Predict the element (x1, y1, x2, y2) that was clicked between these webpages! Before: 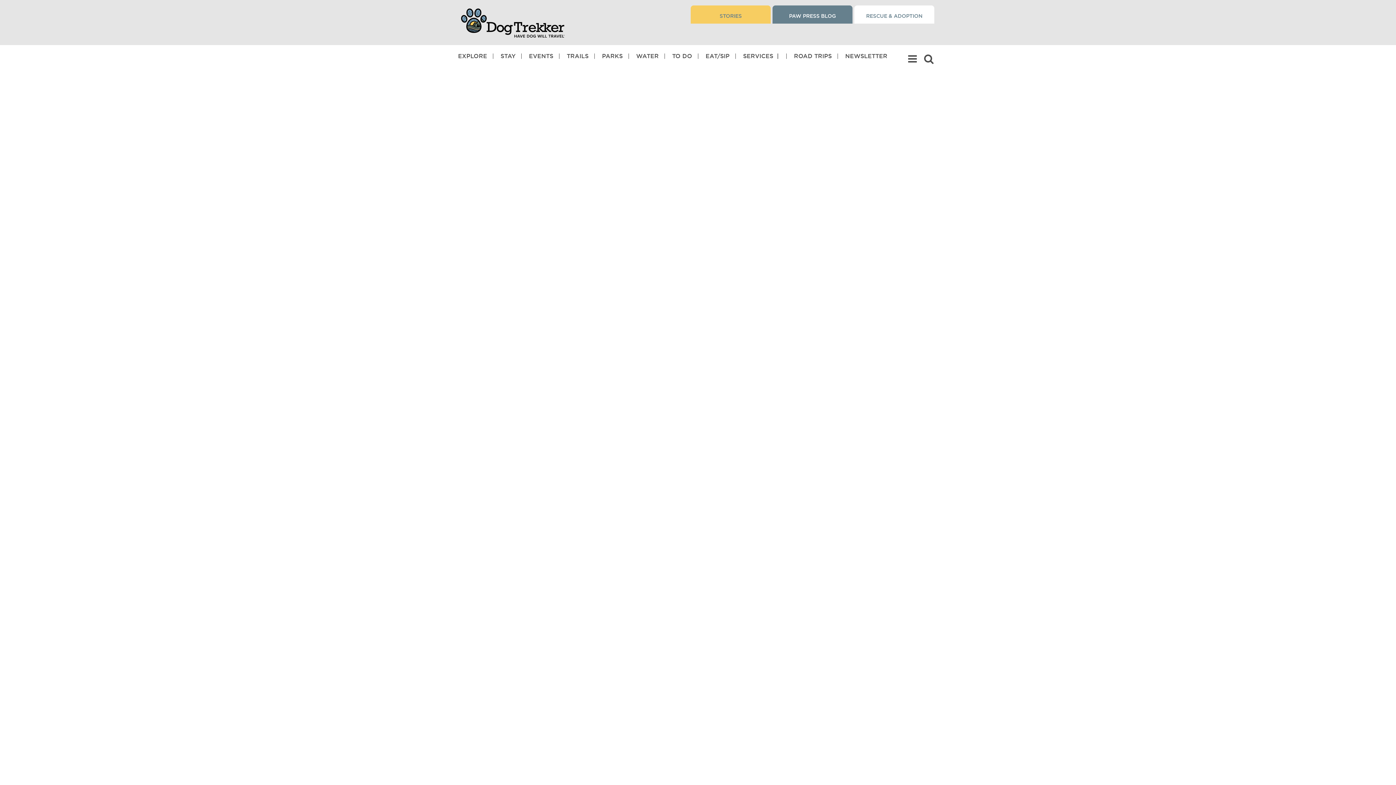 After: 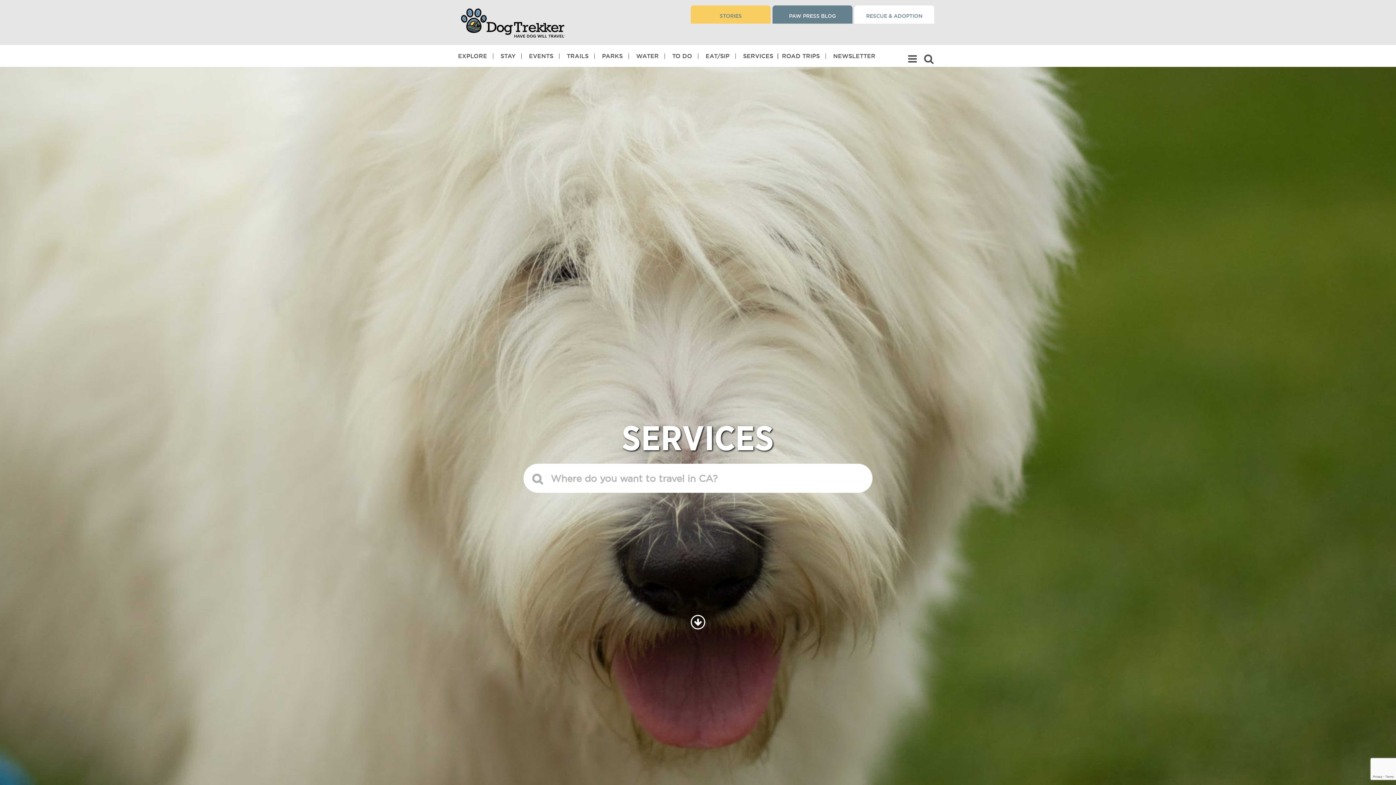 Action: label: SERVICES  |  bbox: (743, 45, 780, 66)